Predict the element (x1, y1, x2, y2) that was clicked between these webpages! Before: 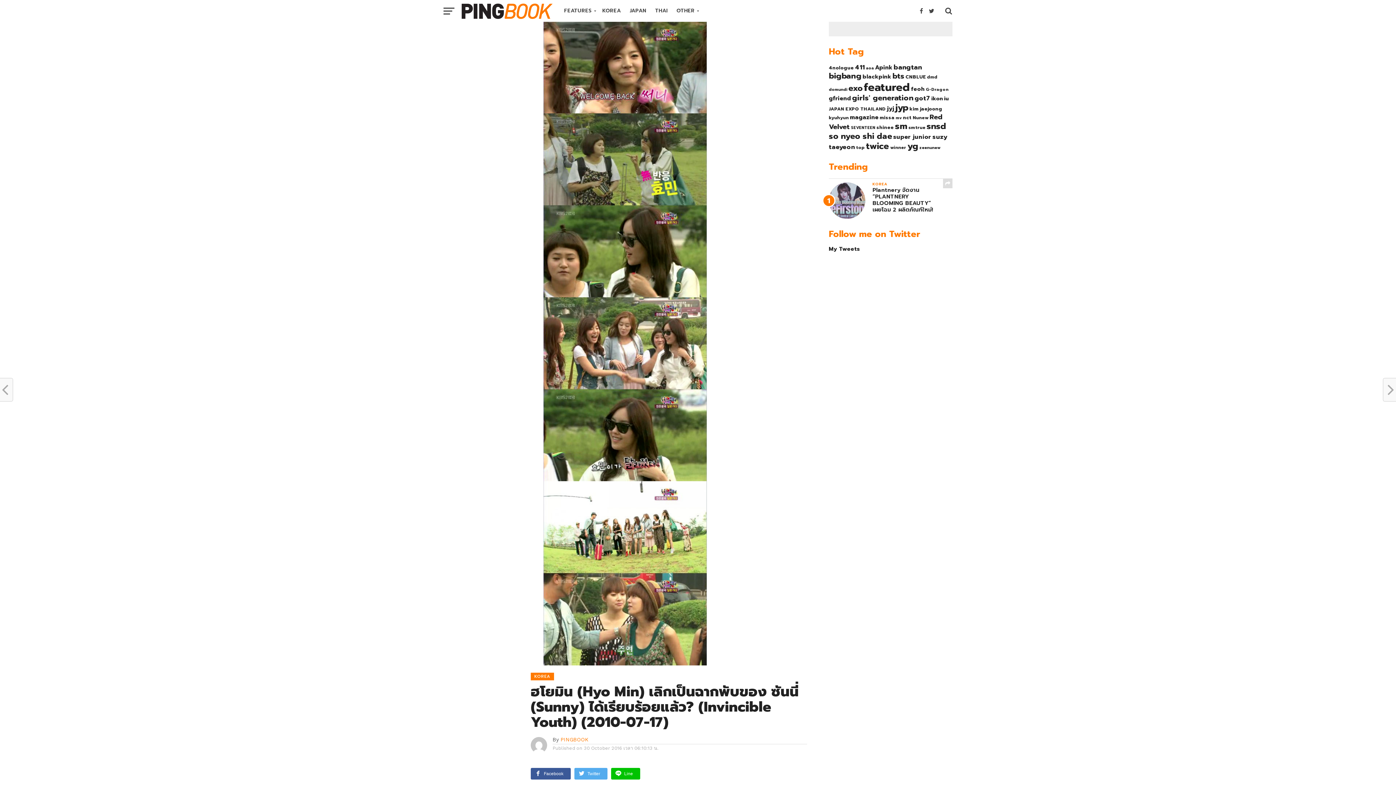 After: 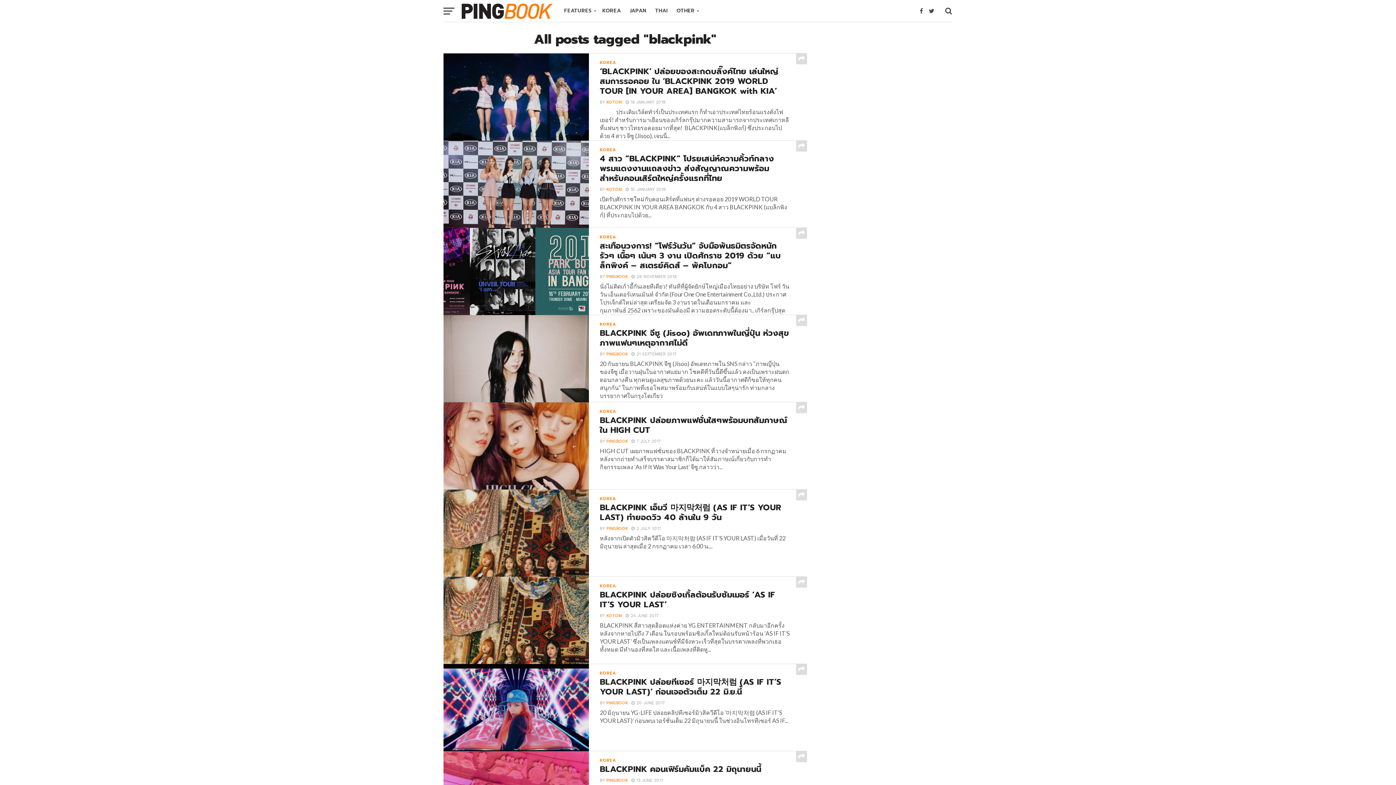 Action: bbox: (862, 72, 891, 80) label: blackpink (26 items)